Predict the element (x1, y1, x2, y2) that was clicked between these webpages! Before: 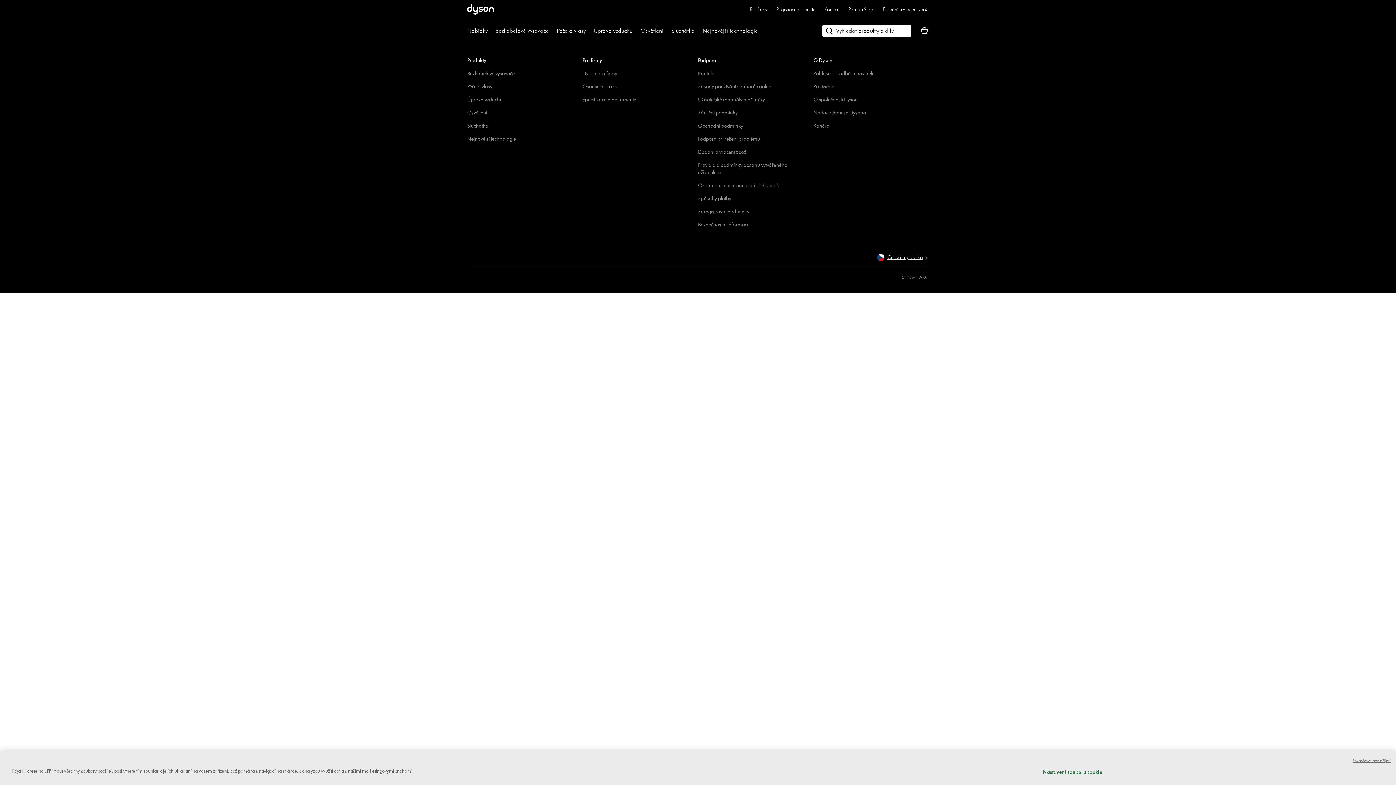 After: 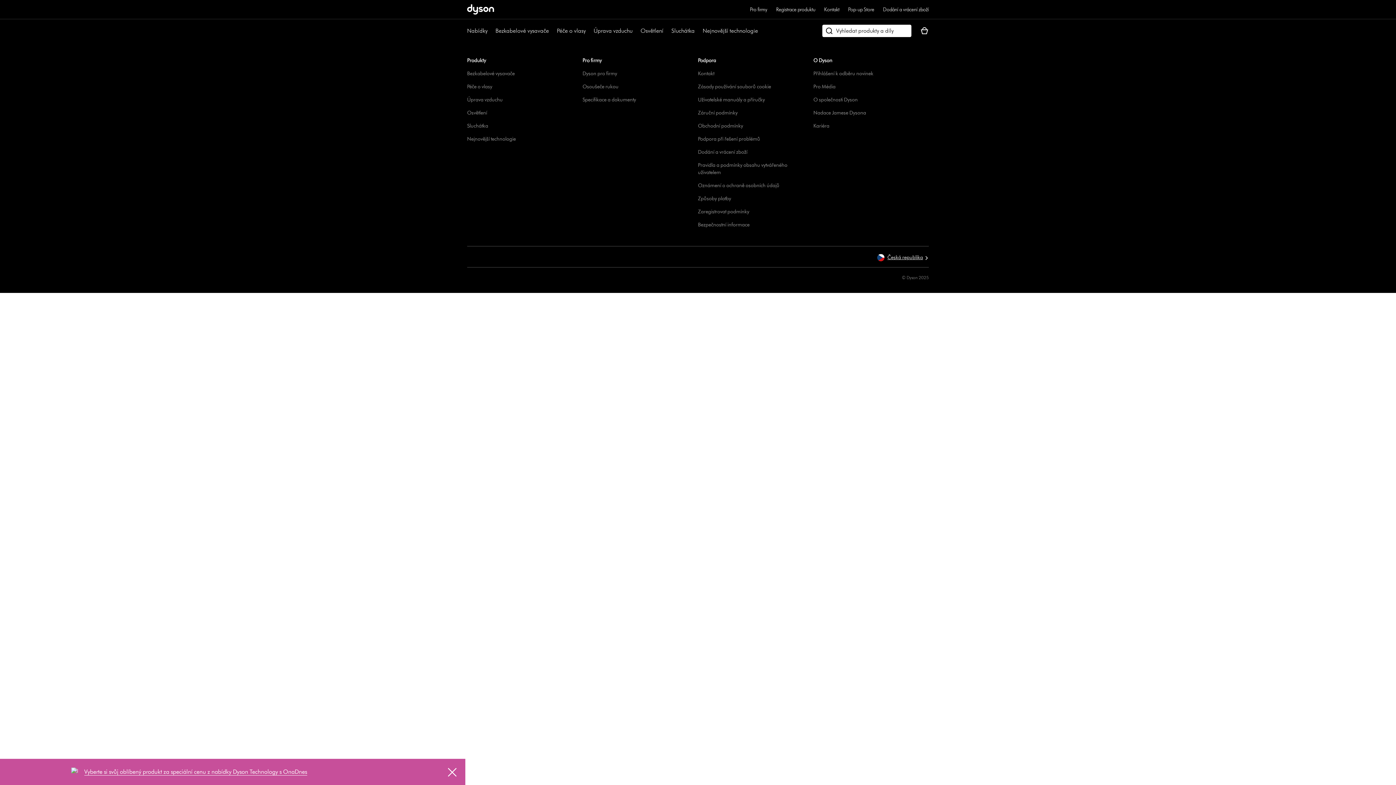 Action: label: Pokračovat bez přijetí bbox: (1352, 758, 1390, 764)